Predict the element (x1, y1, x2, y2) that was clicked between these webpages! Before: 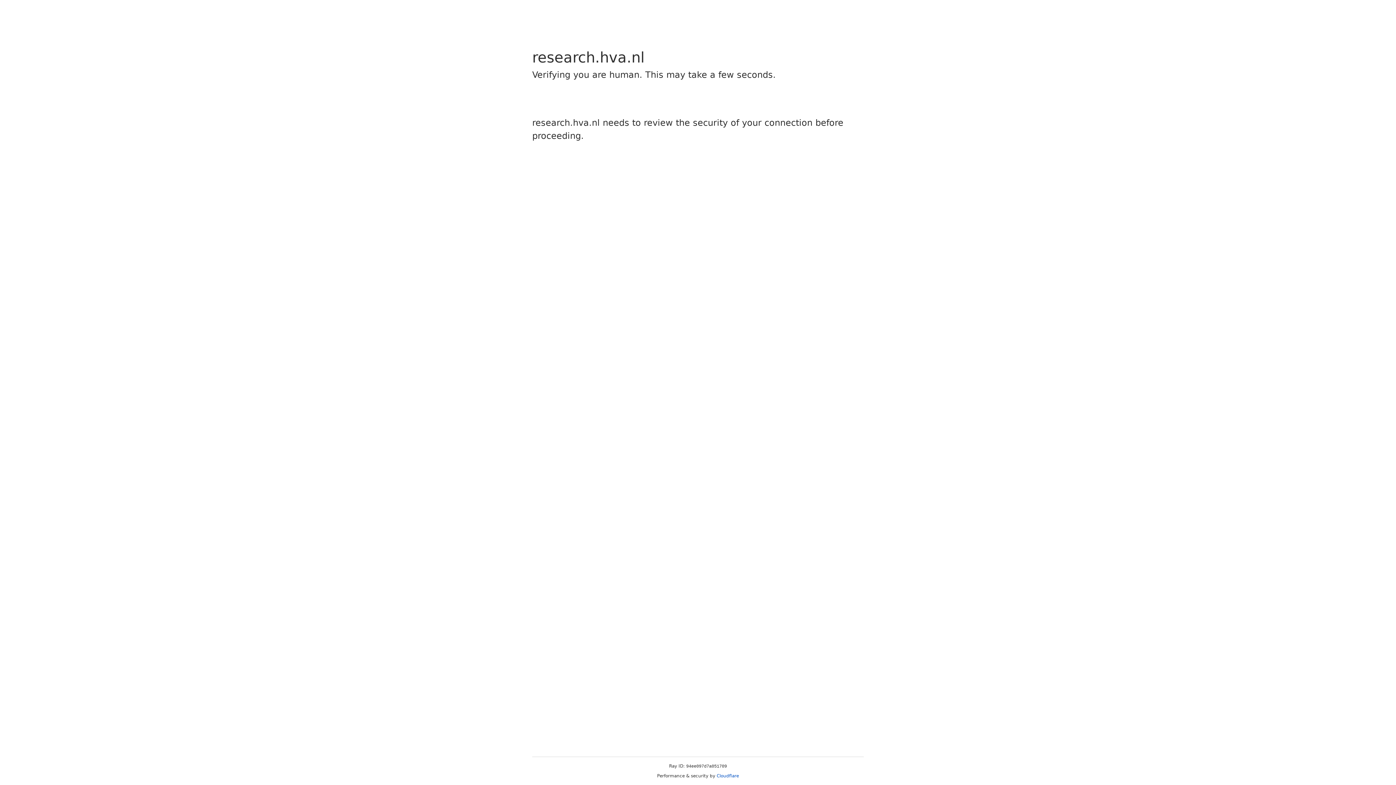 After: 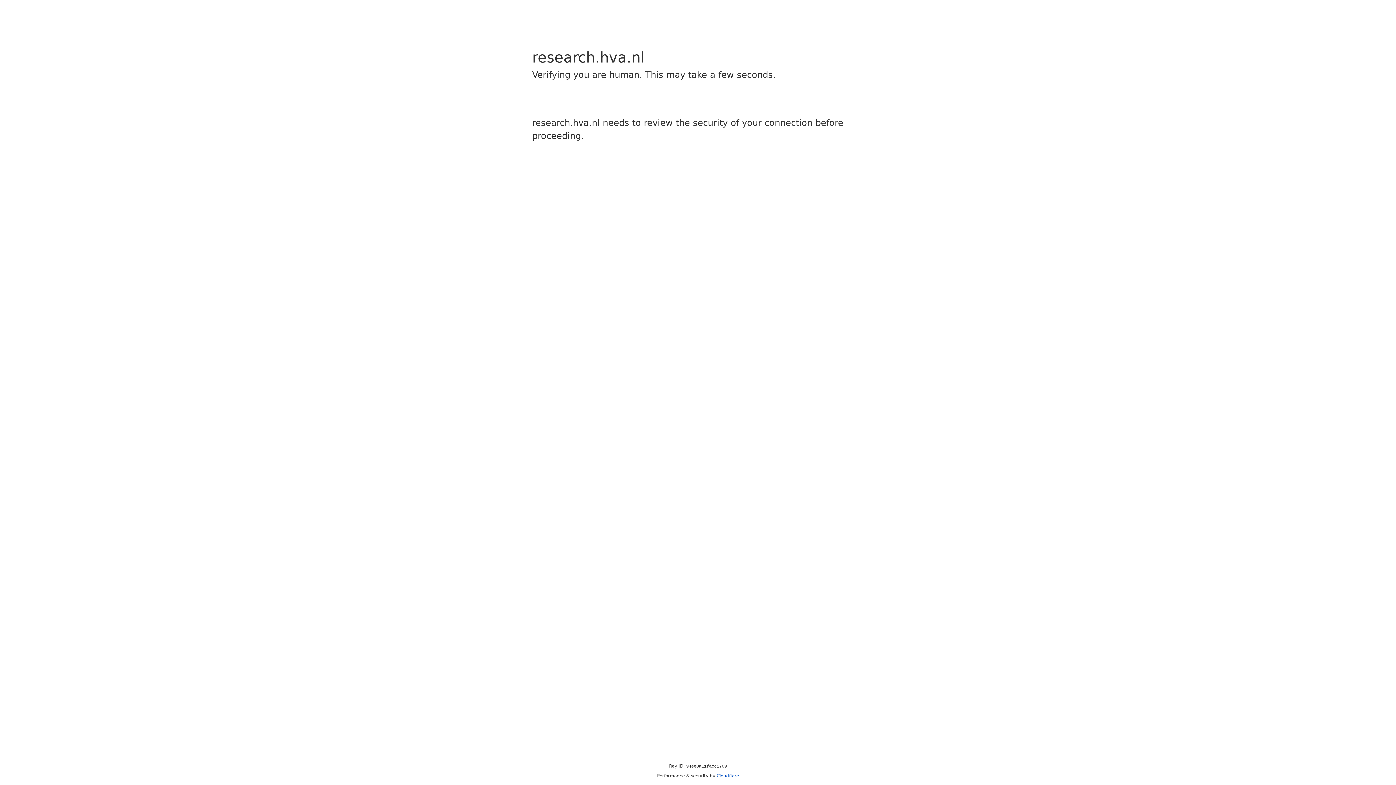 Action: label: Cloudflare bbox: (716, 773, 739, 778)